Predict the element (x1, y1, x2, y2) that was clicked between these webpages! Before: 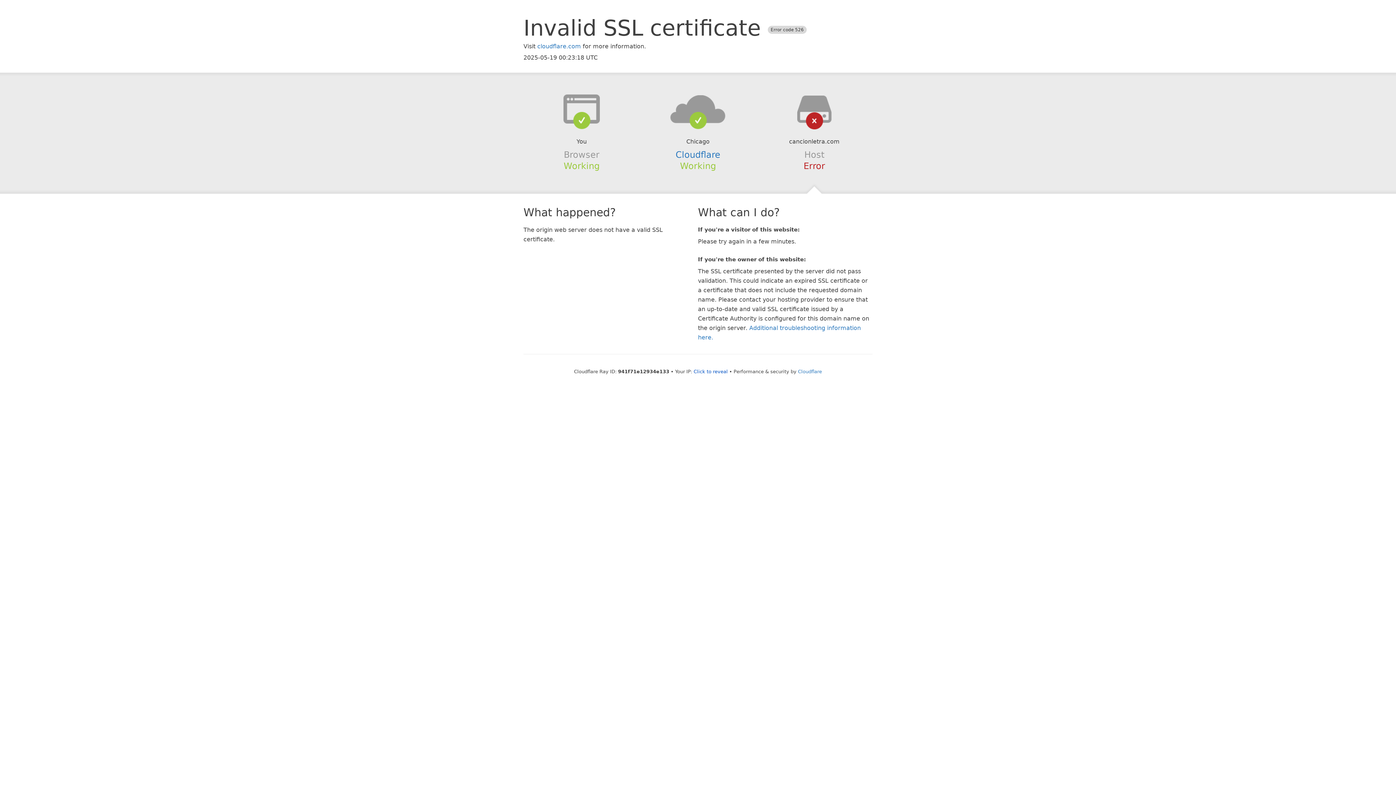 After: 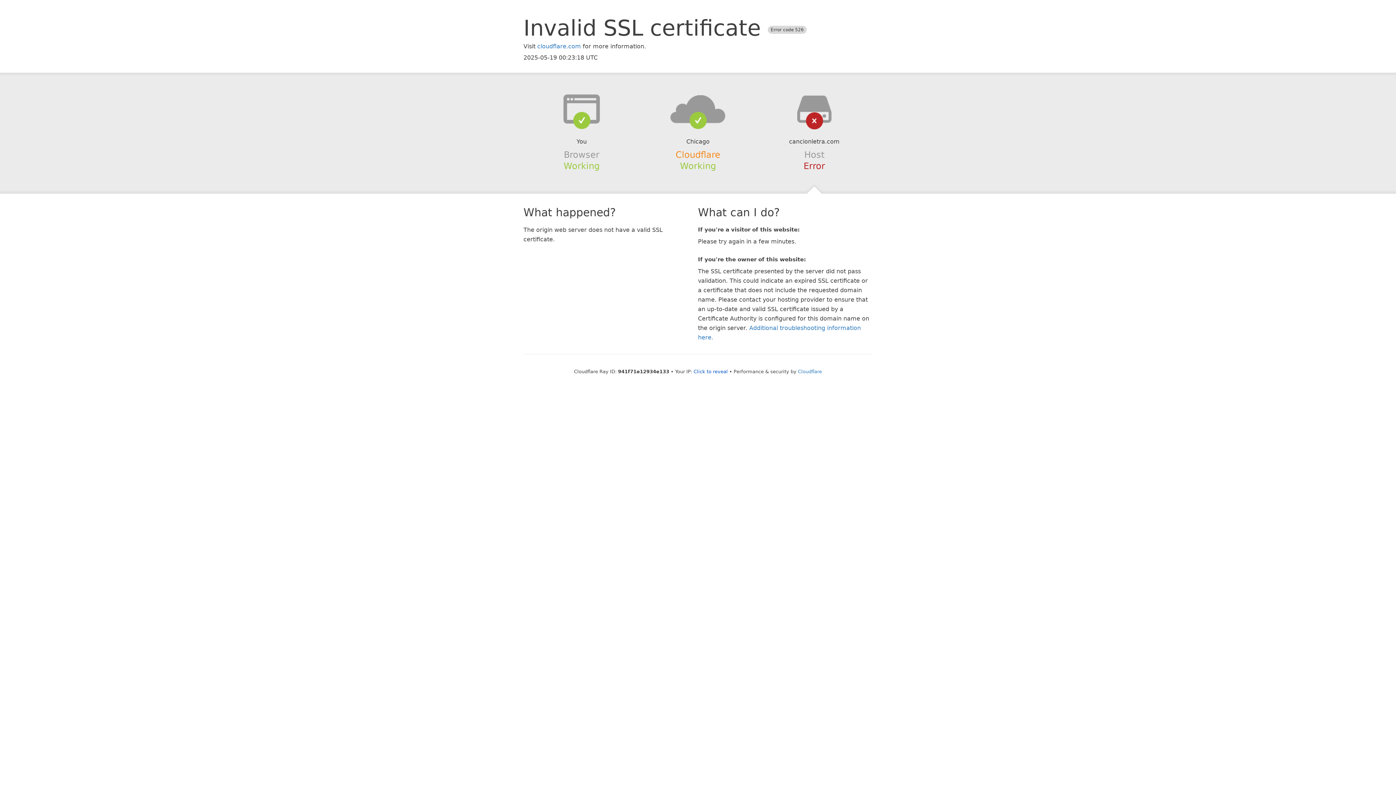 Action: label: Cloudflare bbox: (675, 149, 720, 159)